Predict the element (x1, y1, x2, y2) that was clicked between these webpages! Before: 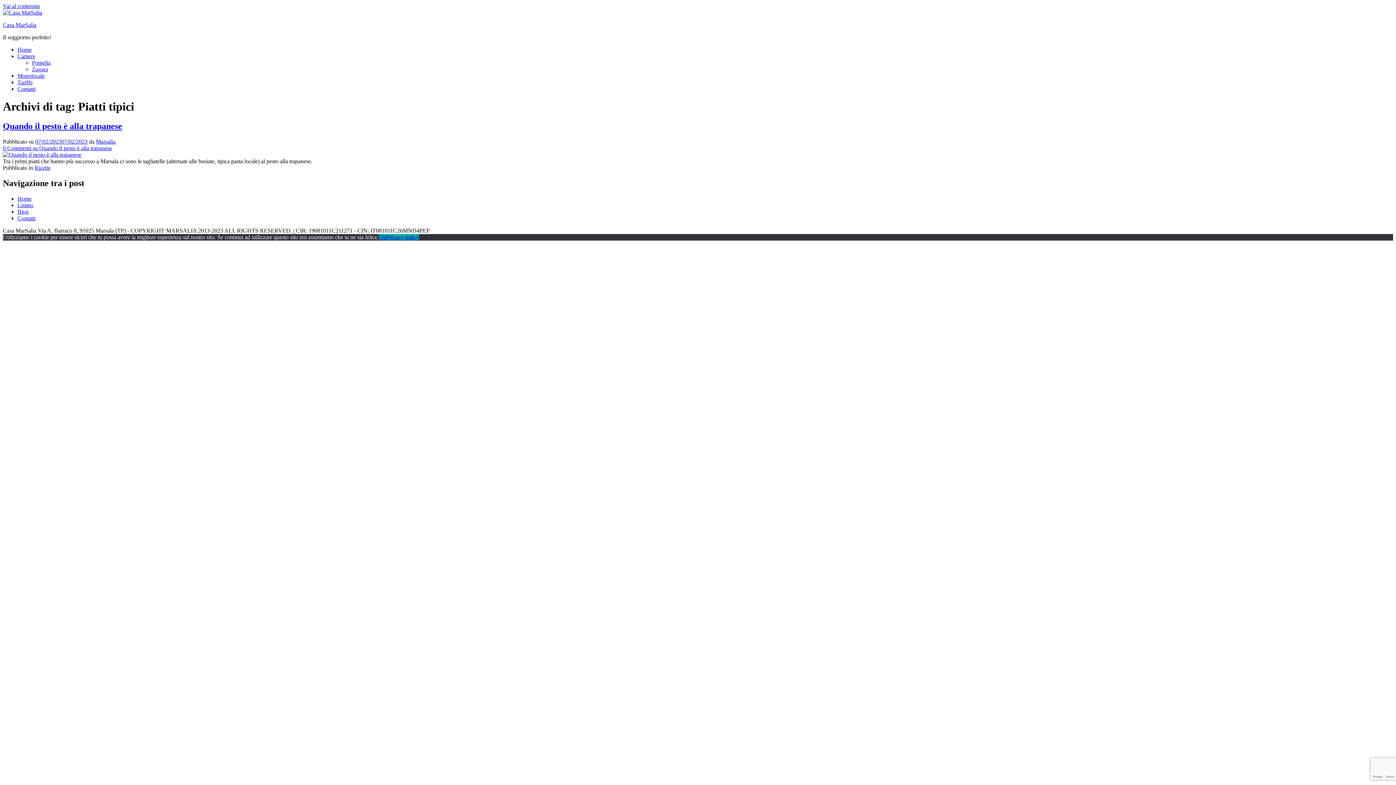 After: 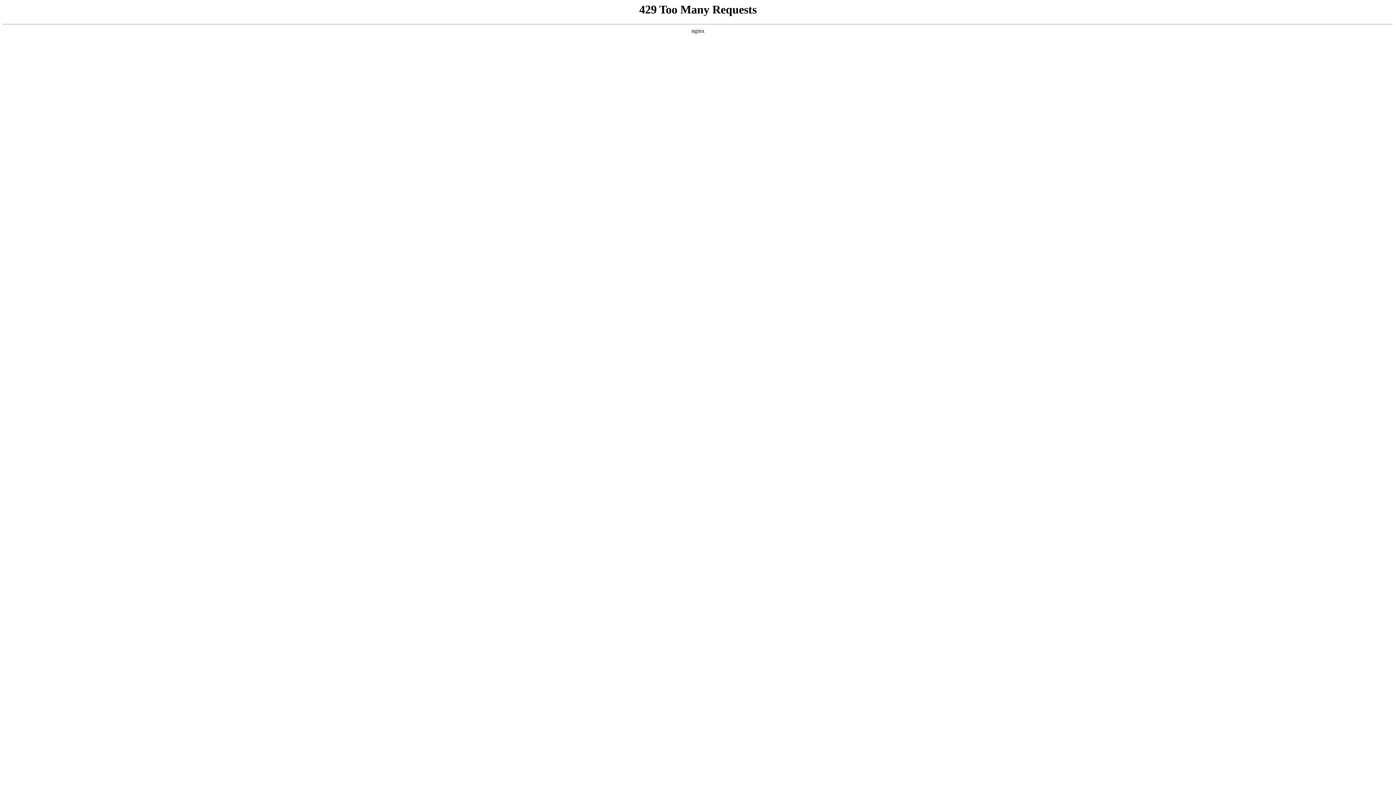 Action: bbox: (17, 46, 31, 52) label: Home